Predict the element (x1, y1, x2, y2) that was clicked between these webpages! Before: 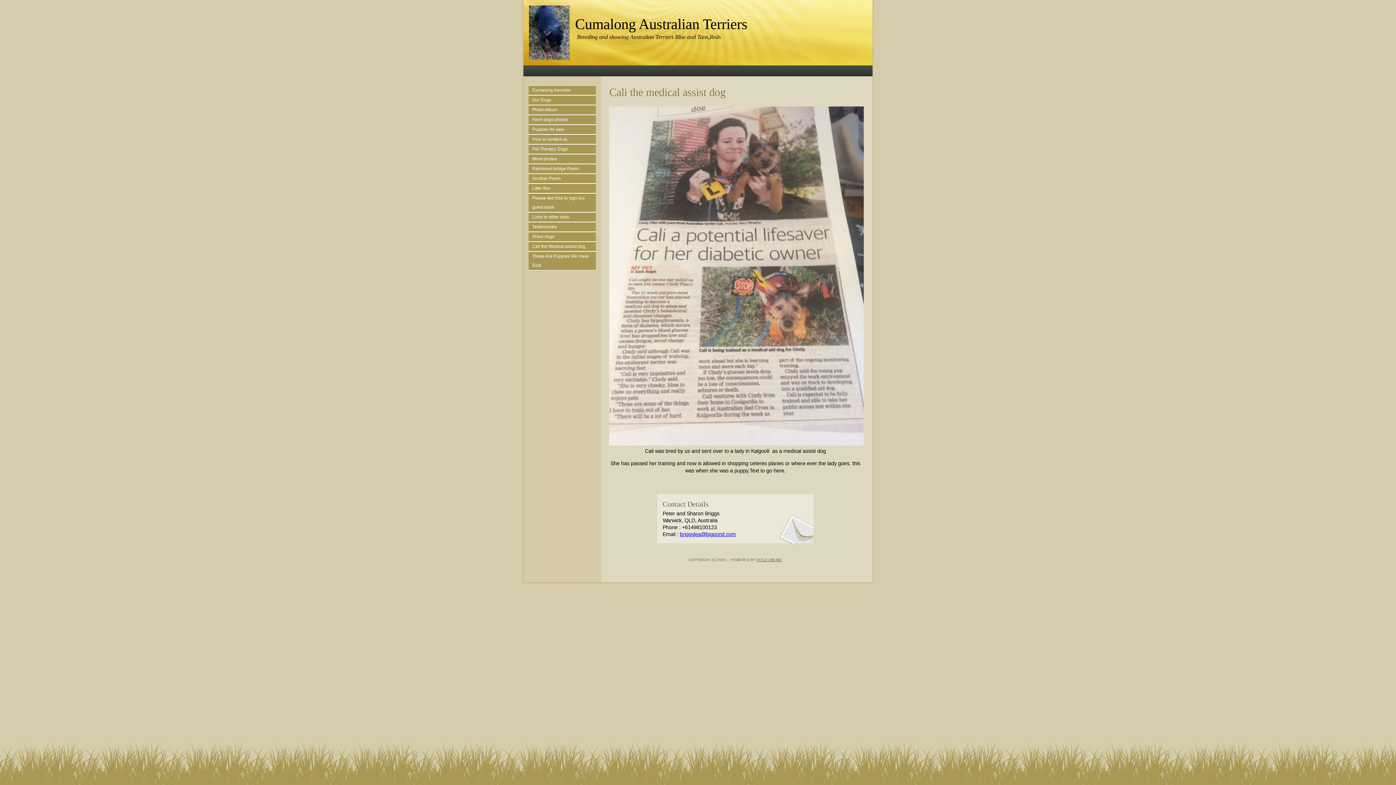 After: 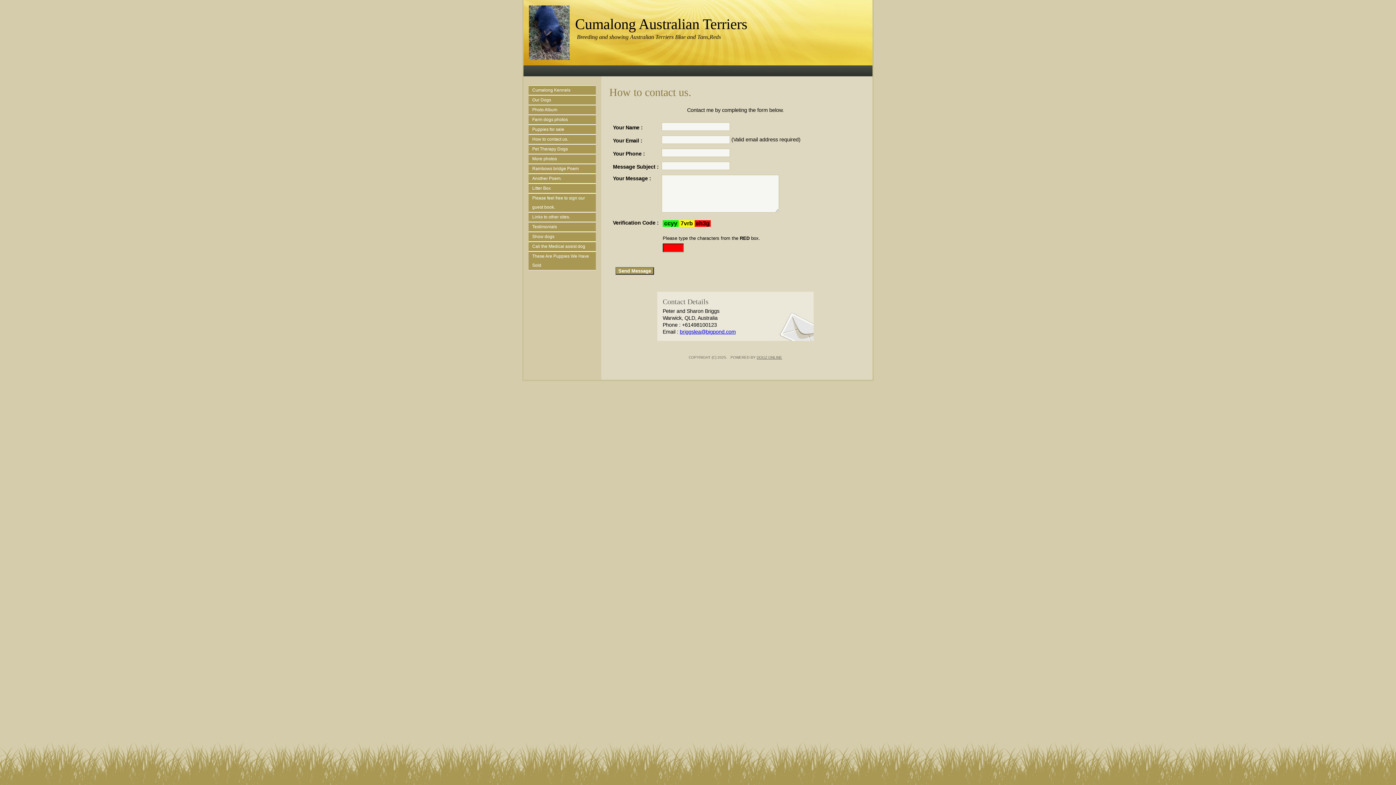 Action: bbox: (532, 134, 596, 144) label: How to contact us.